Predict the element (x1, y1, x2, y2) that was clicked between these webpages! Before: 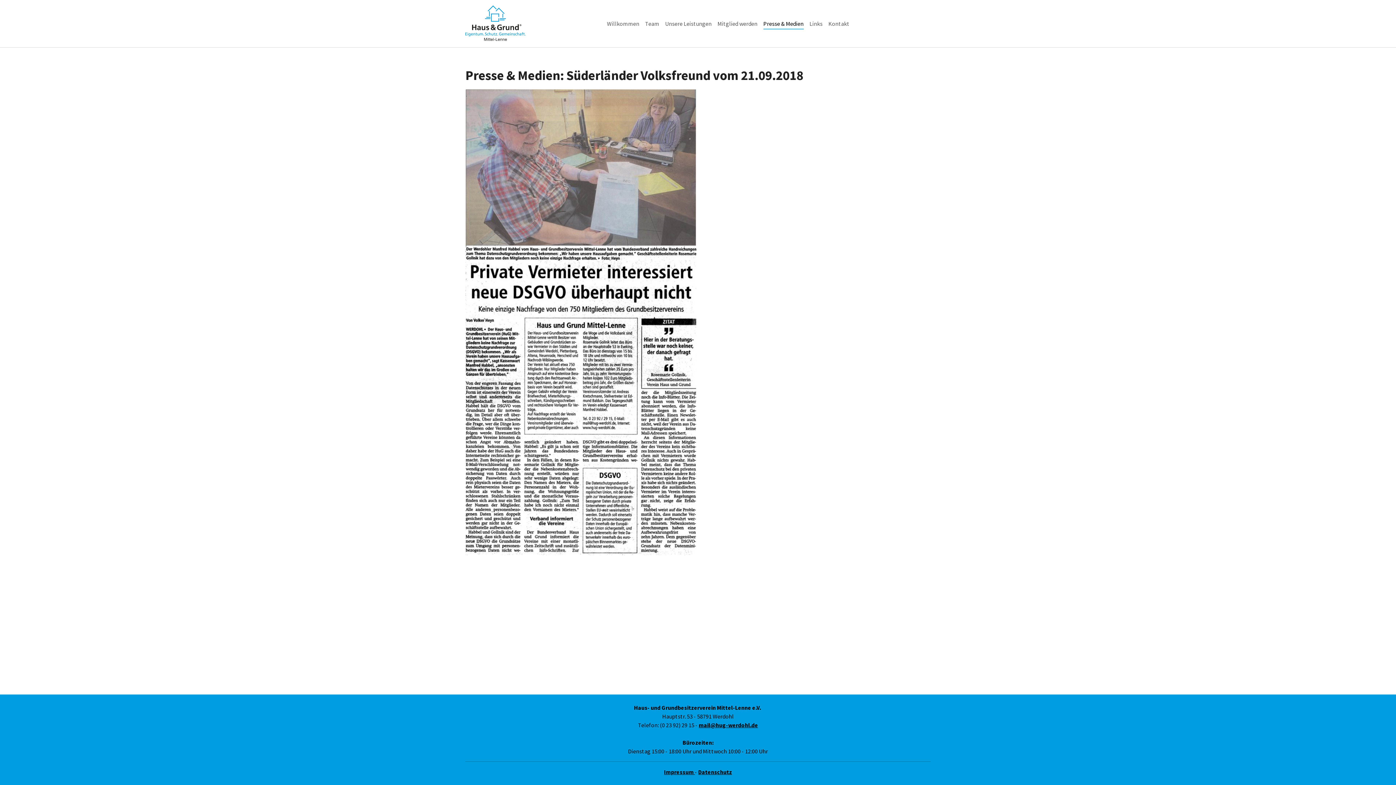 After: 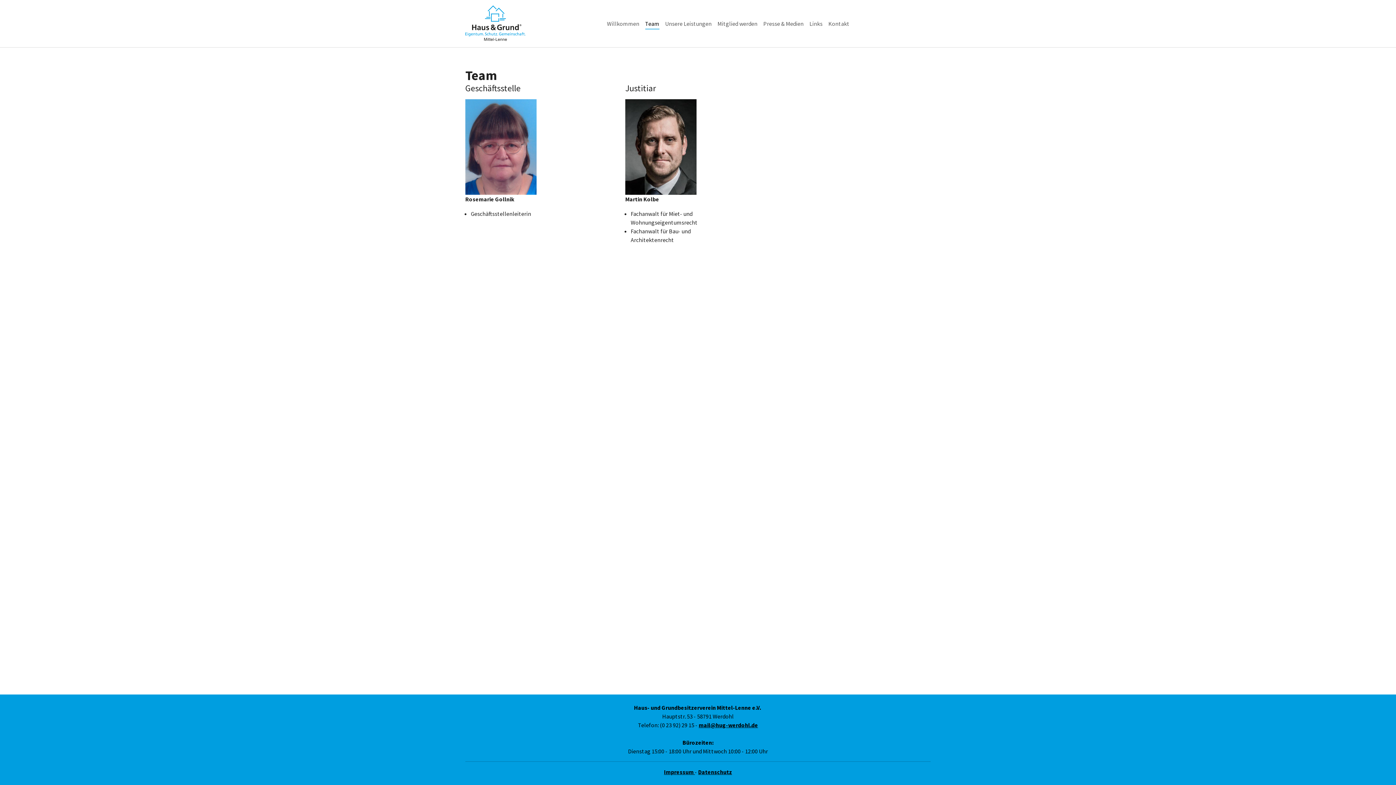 Action: label: Team bbox: (642, 16, 662, 30)